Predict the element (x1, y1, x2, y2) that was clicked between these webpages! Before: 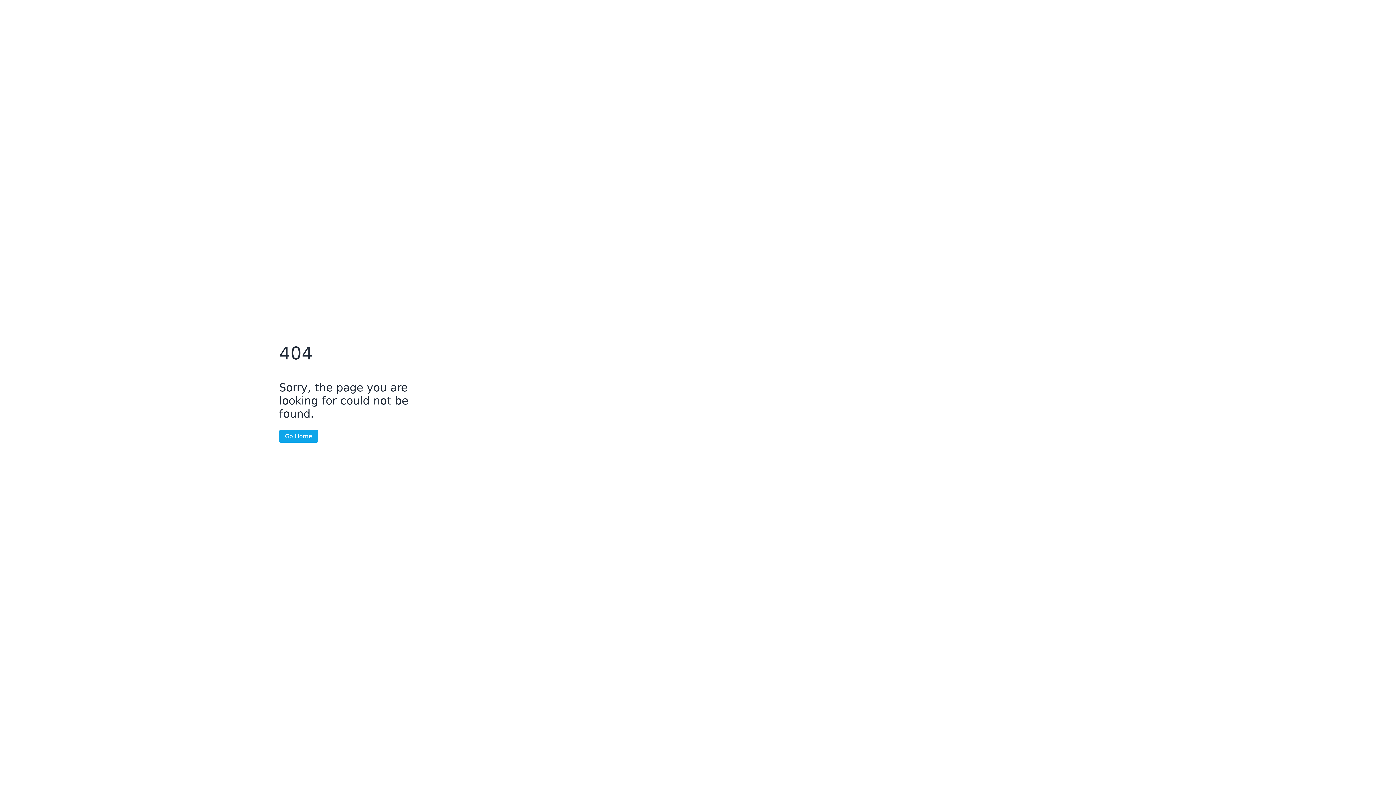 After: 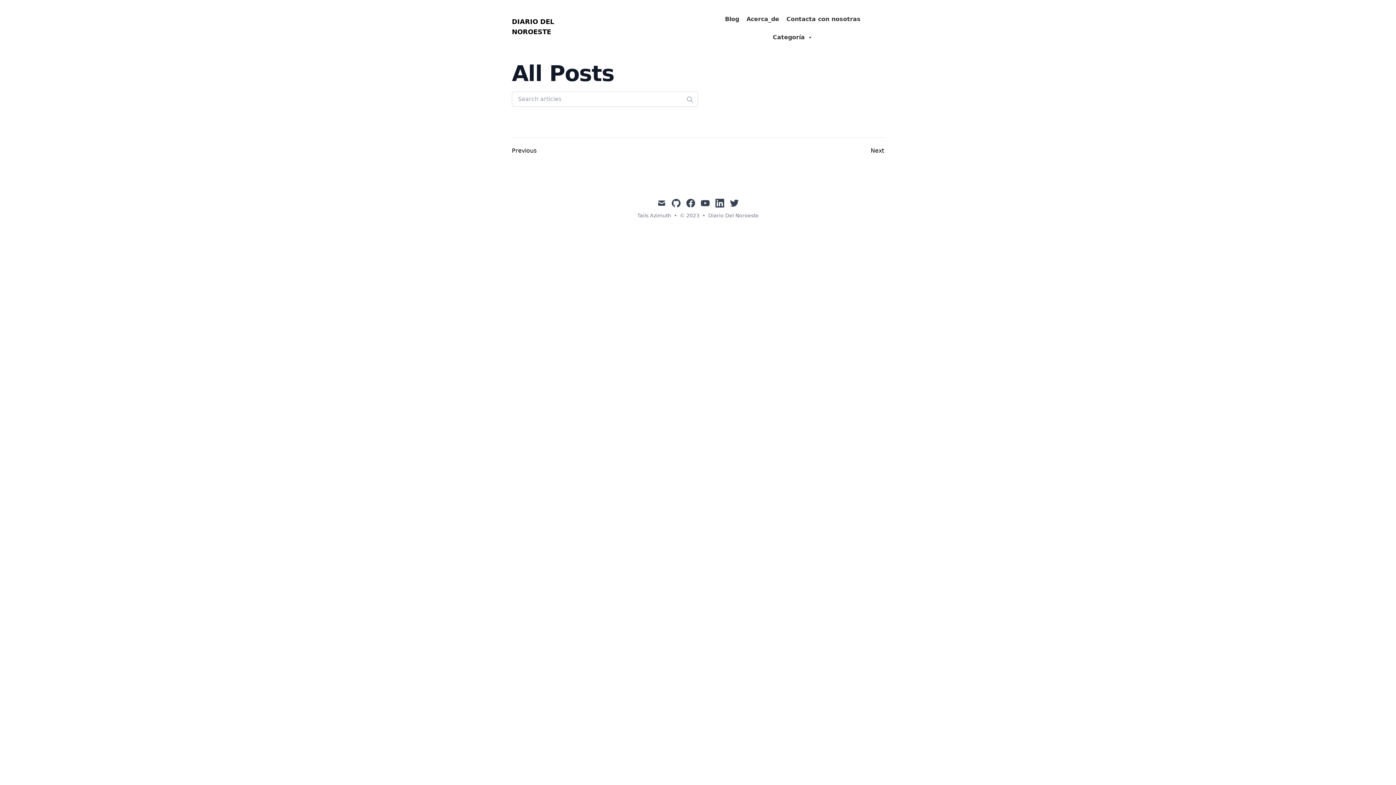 Action: bbox: (279, 430, 318, 442) label: Go Home